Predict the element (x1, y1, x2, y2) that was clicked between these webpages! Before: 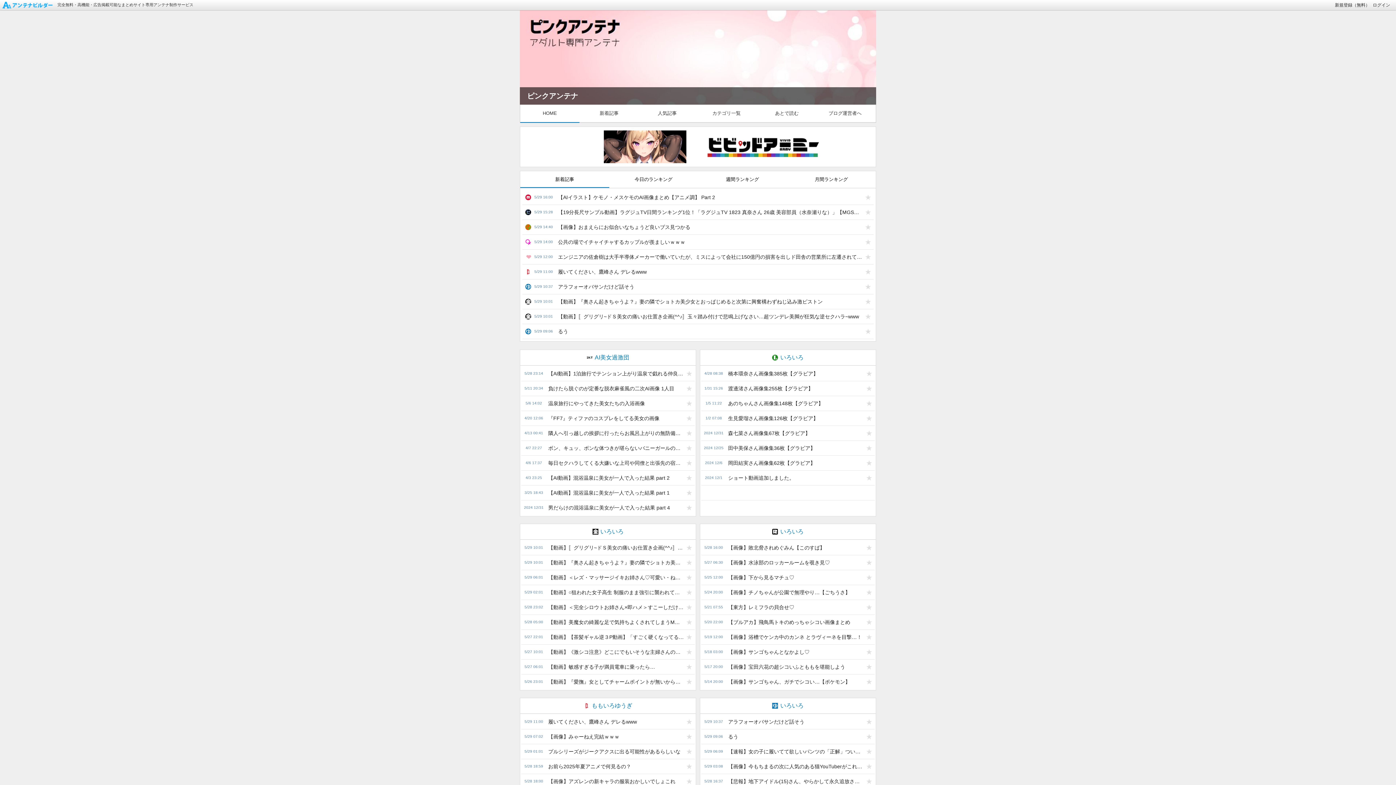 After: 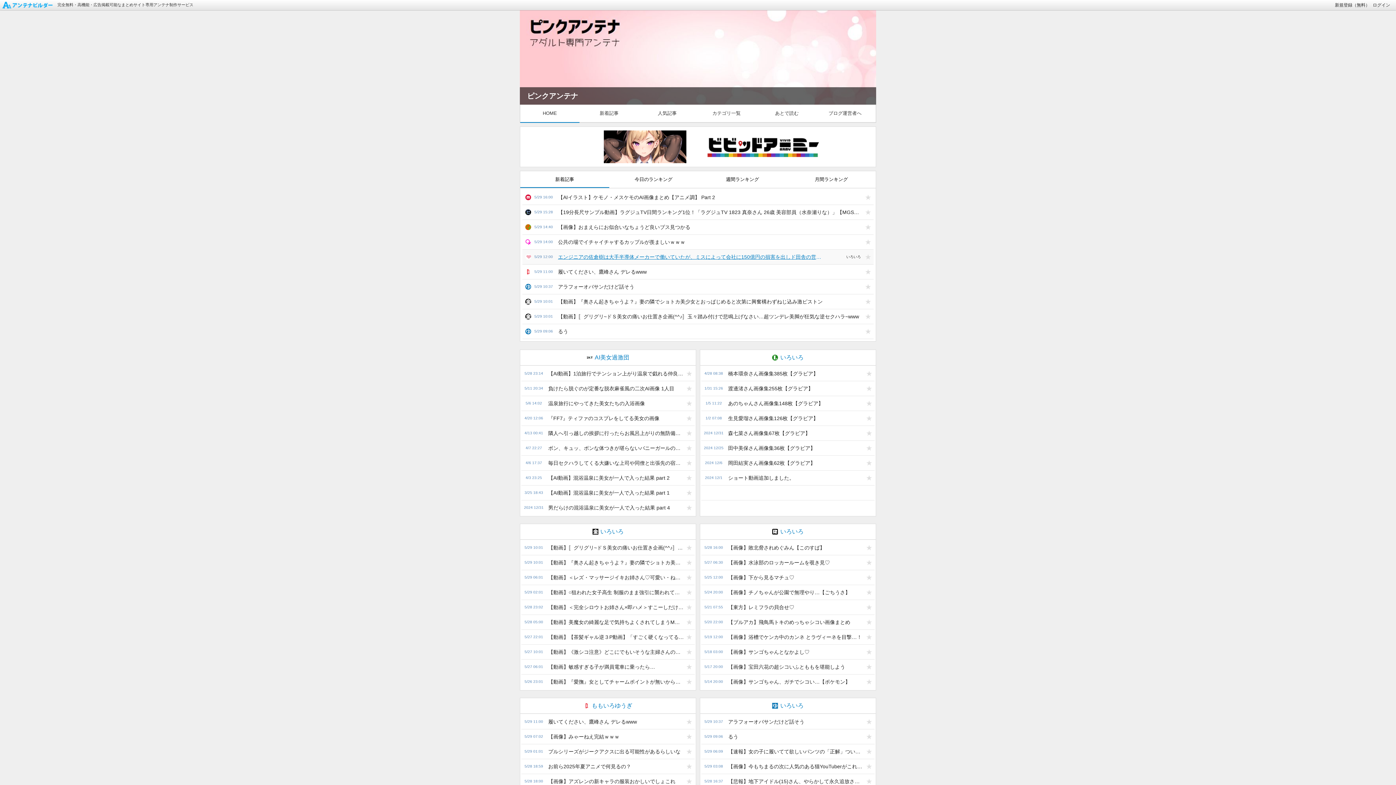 Action: label: エンジニアの佐倉樹は大手半導体メーカーで働いていたが、ミスによって会社に150億円の損害を出しド田舎の営業所に左遷されてしまう。 bbox: (554, 249, 862, 264)